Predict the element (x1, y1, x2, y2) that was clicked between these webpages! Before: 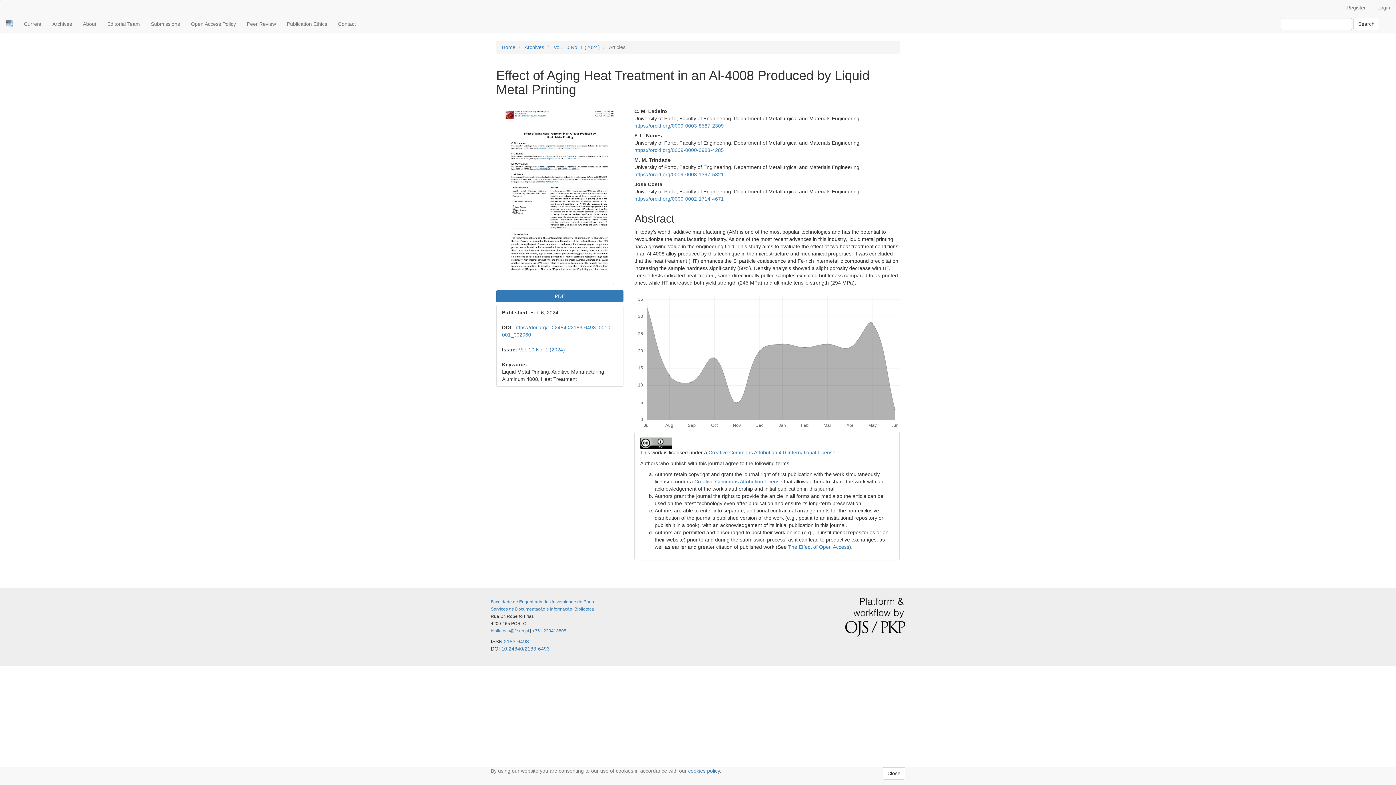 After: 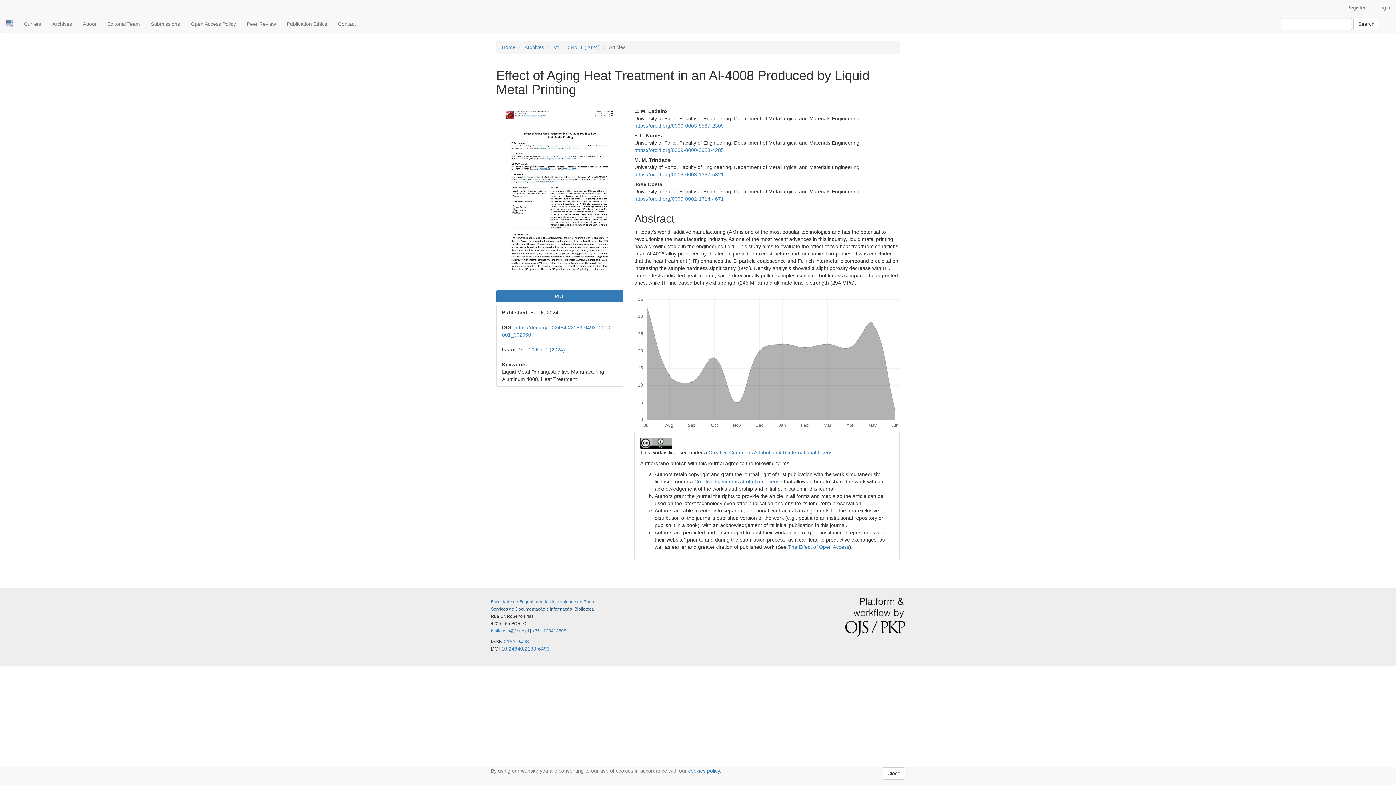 Action: bbox: (490, 606, 594, 612) label: Serviços de Documentação e Informação: Biblioteca